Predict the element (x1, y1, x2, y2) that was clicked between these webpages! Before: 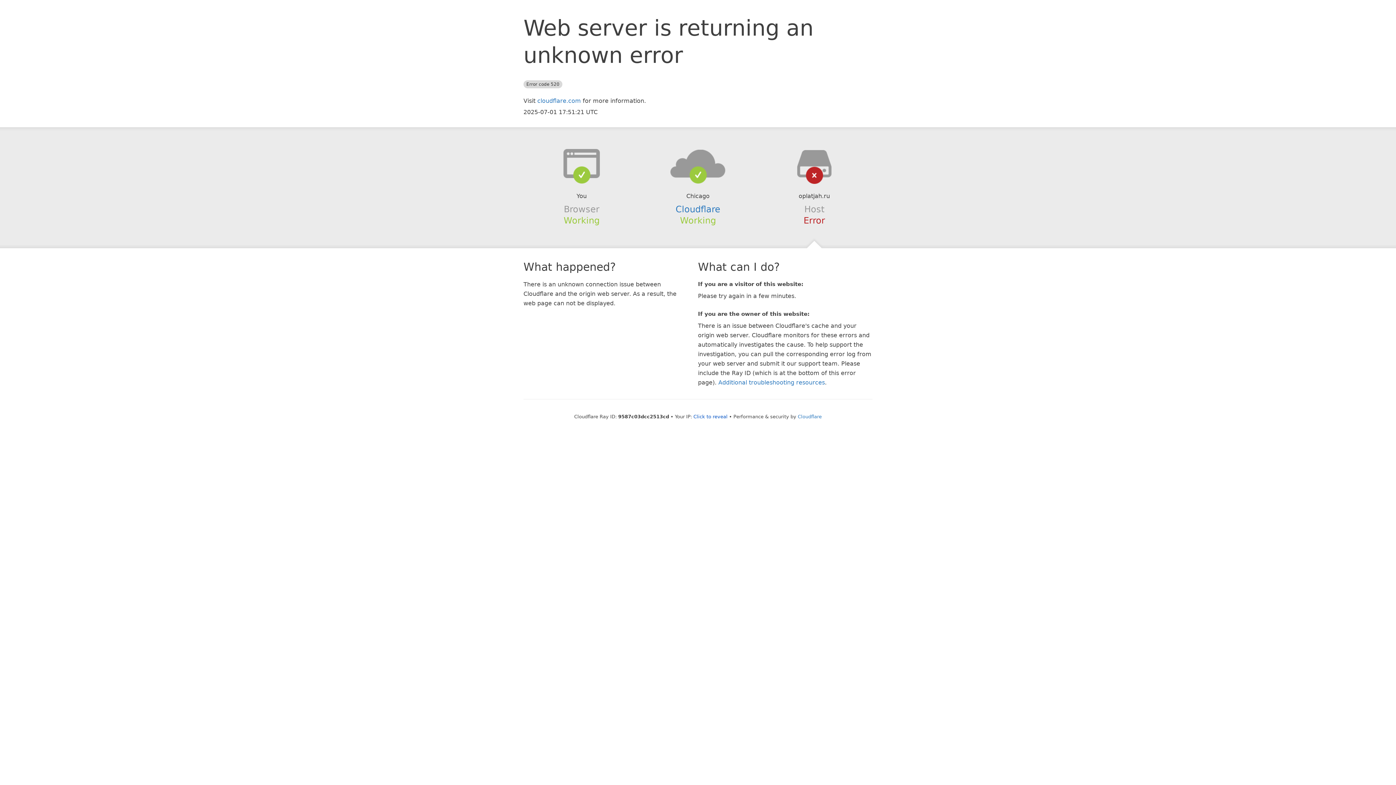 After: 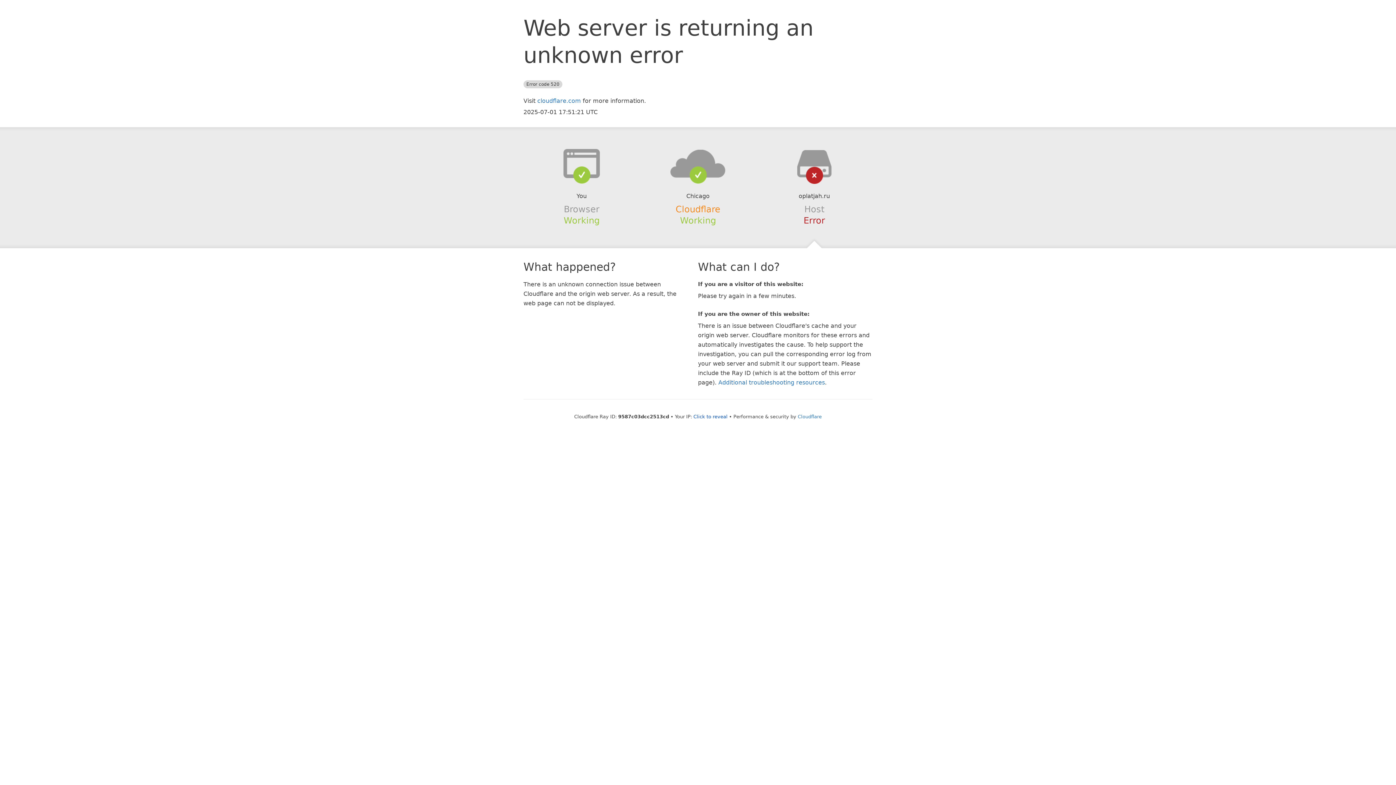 Action: label: Cloudflare bbox: (675, 204, 720, 214)